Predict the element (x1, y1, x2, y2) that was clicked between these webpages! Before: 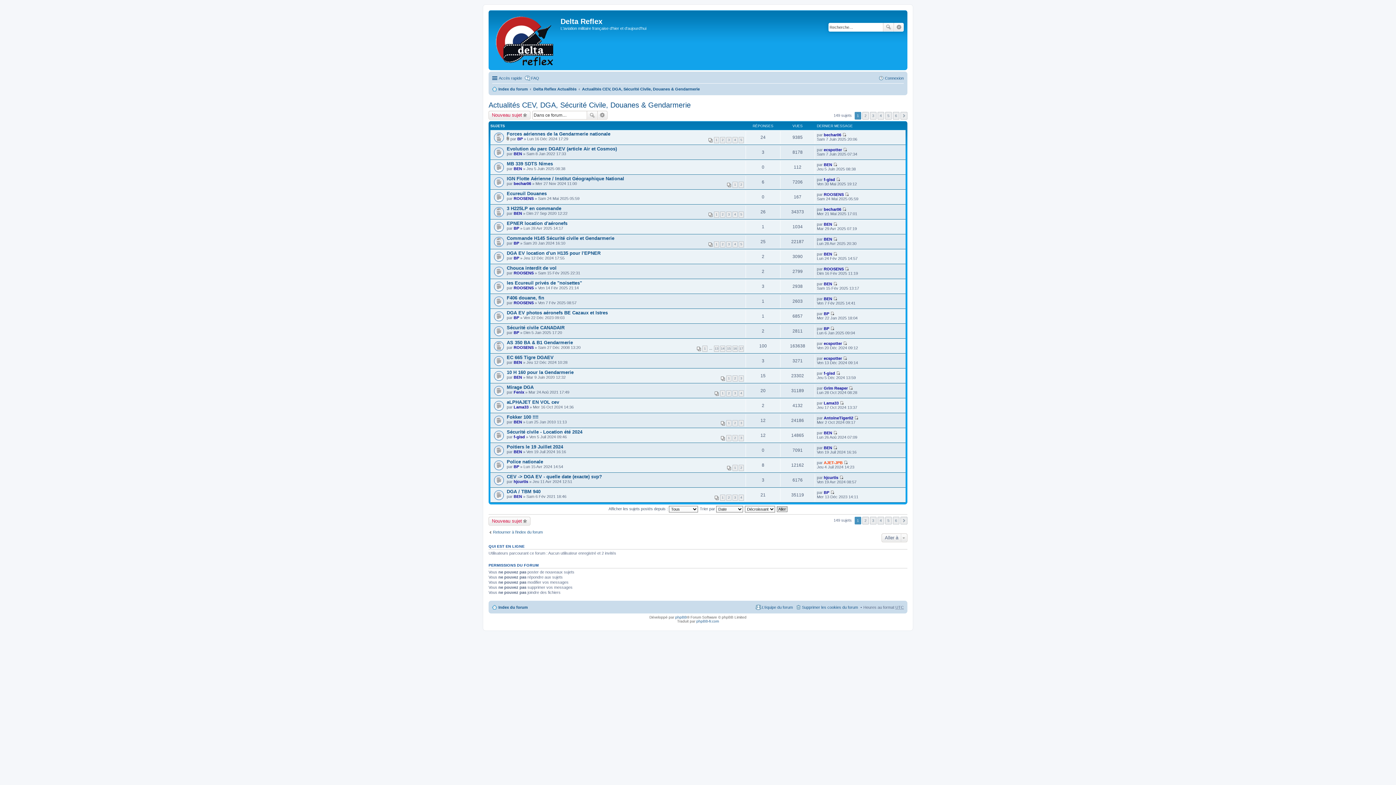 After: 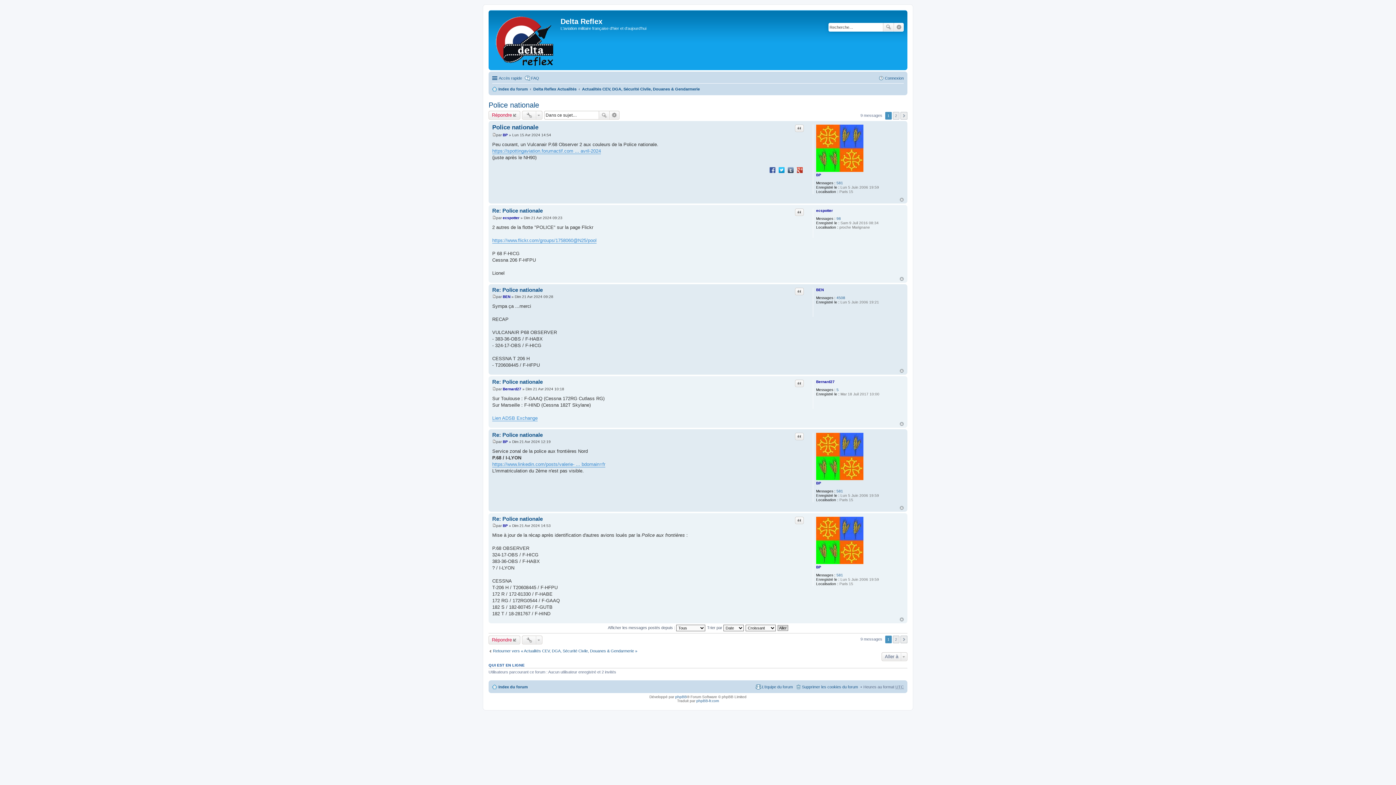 Action: label: Police nationale bbox: (506, 459, 543, 464)